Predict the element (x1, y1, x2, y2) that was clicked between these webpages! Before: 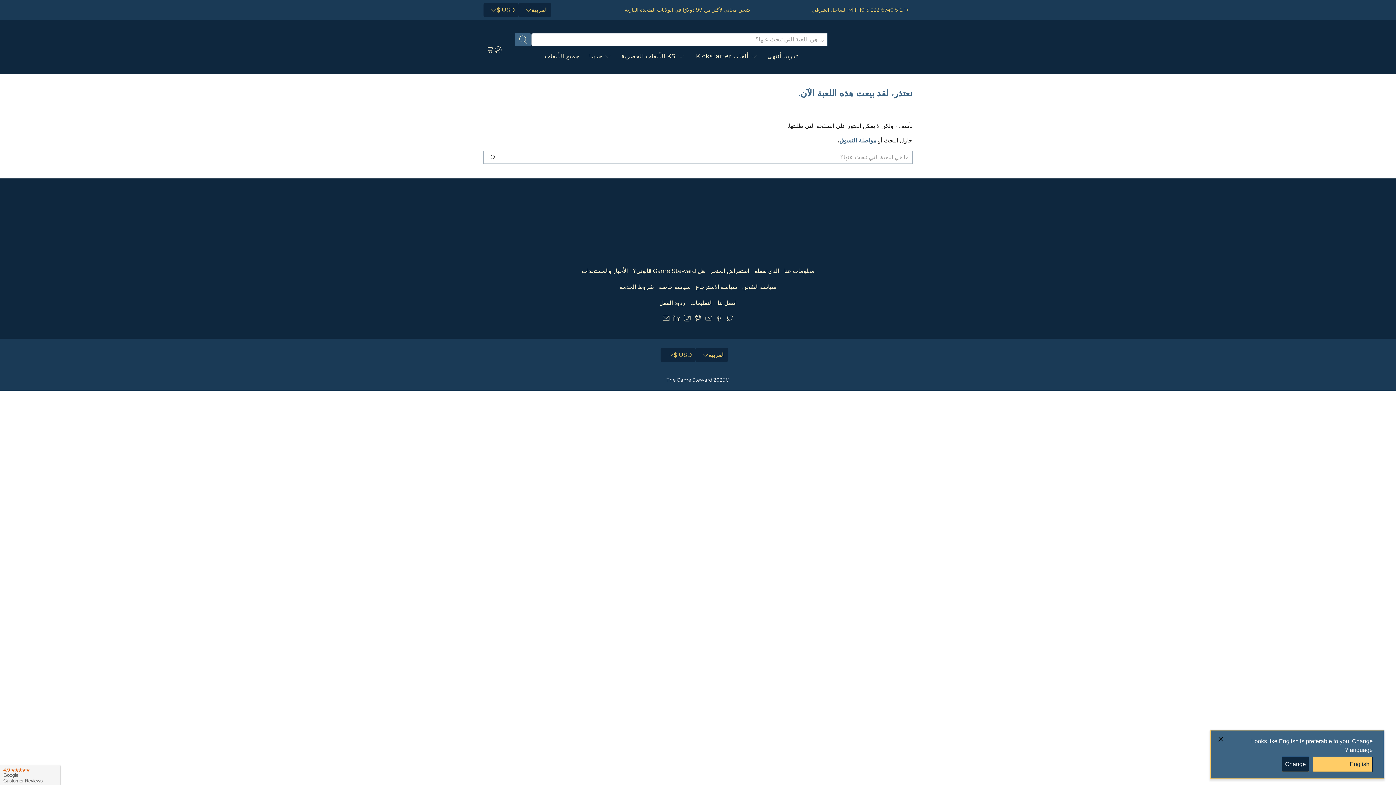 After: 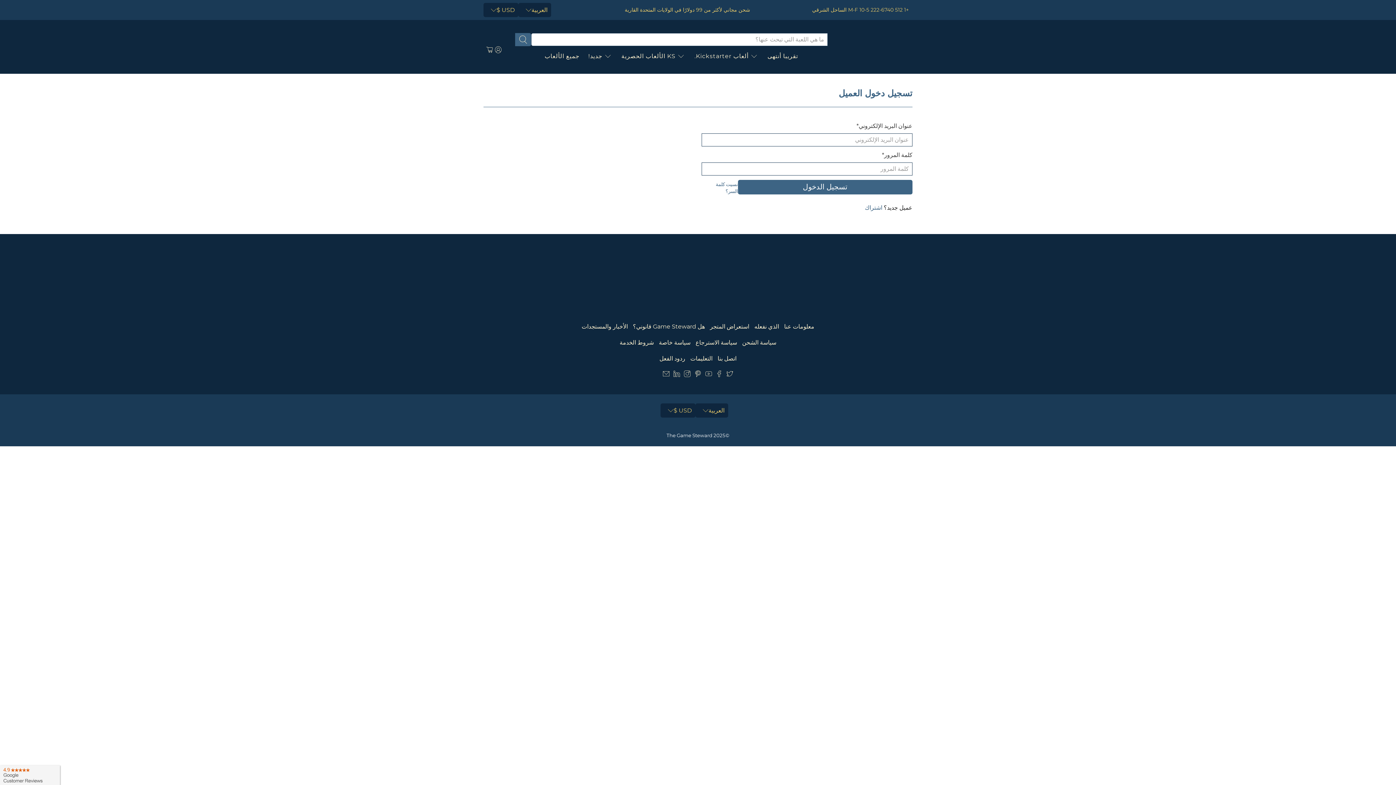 Action: bbox: (493, 40, 503, 59)